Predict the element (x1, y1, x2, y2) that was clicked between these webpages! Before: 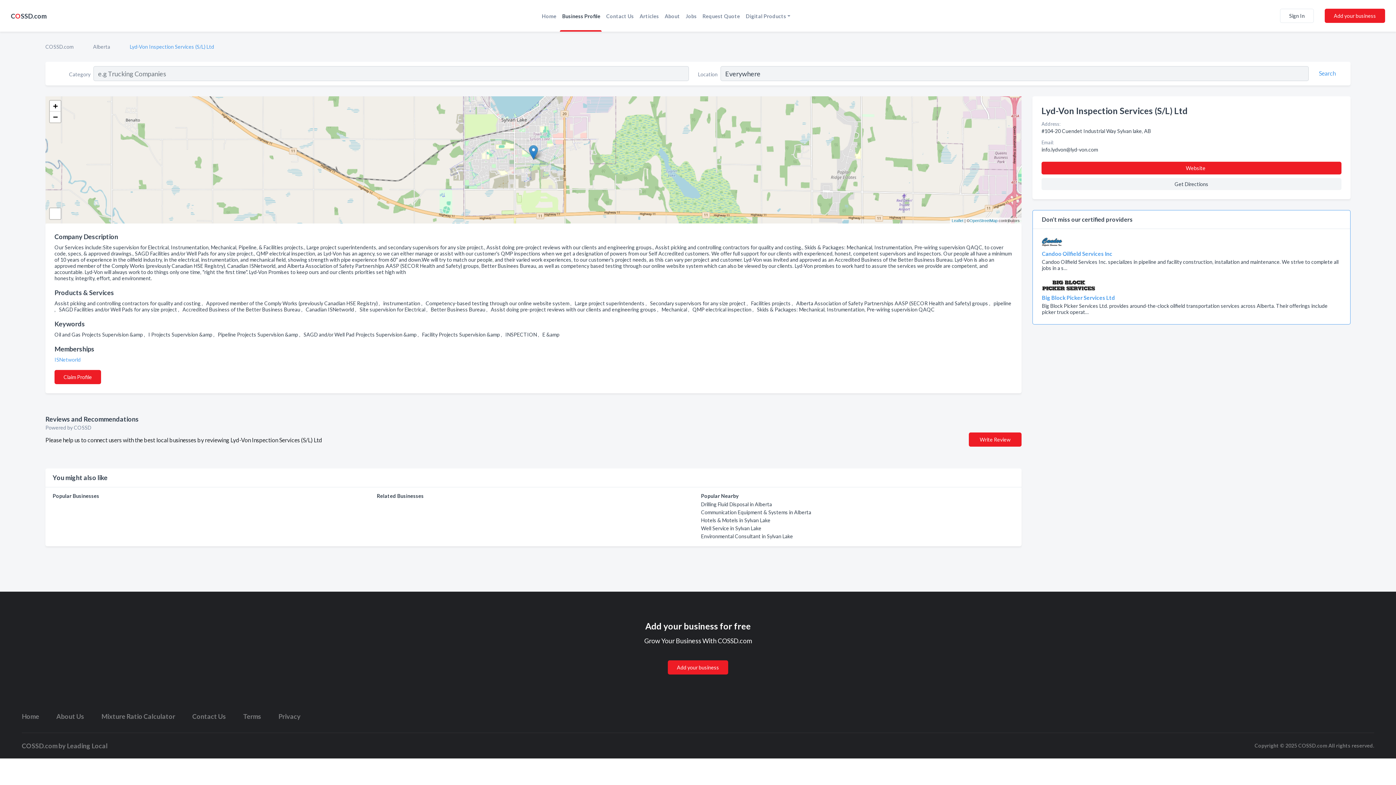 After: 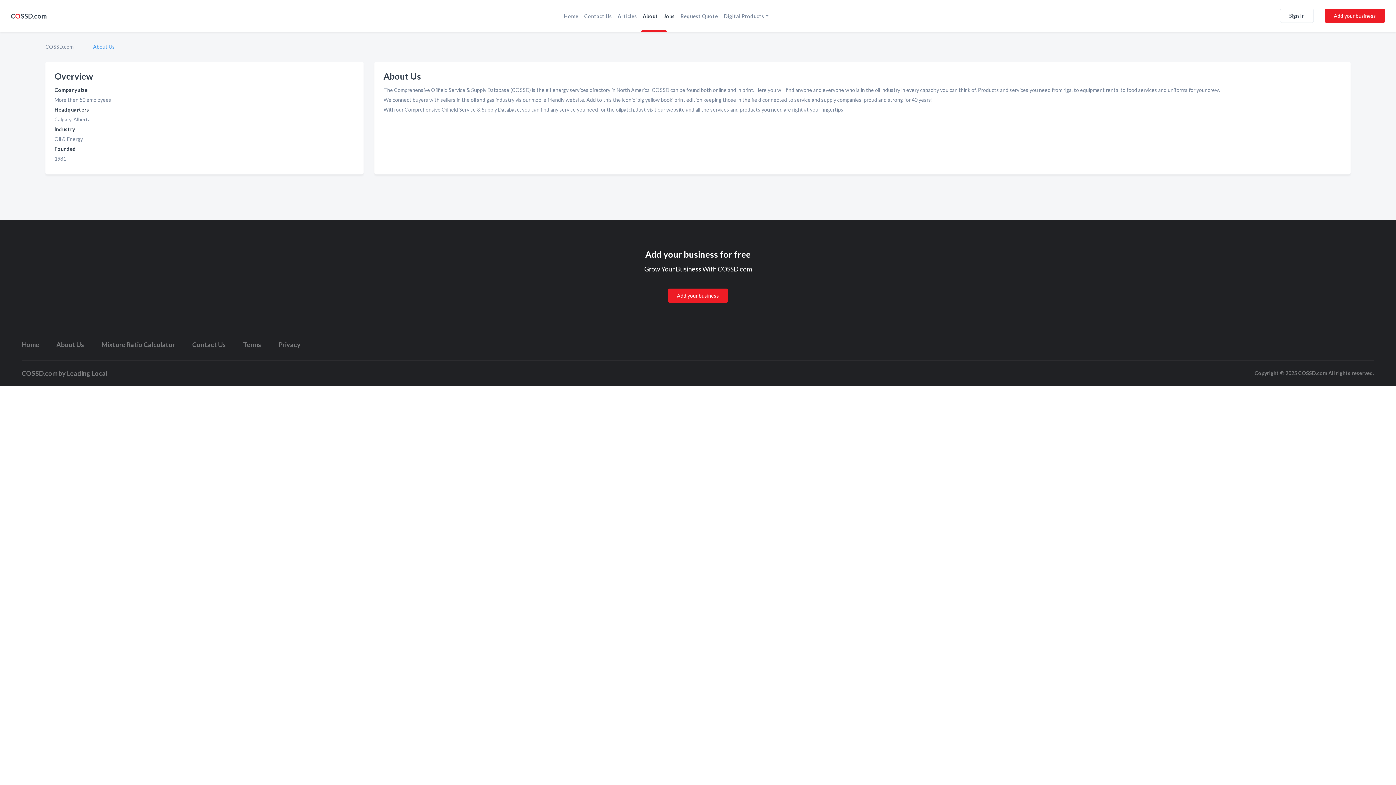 Action: label: About Us bbox: (56, 712, 84, 720)